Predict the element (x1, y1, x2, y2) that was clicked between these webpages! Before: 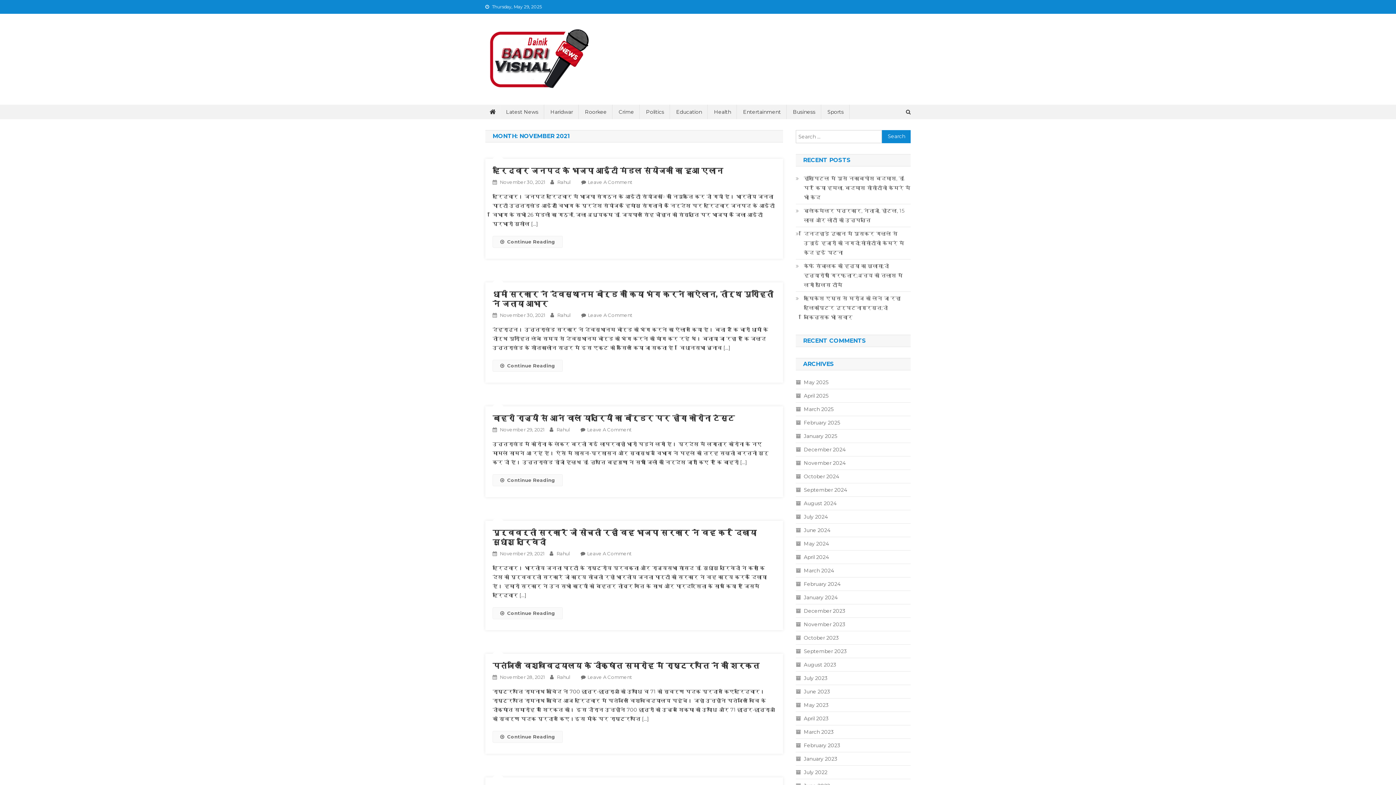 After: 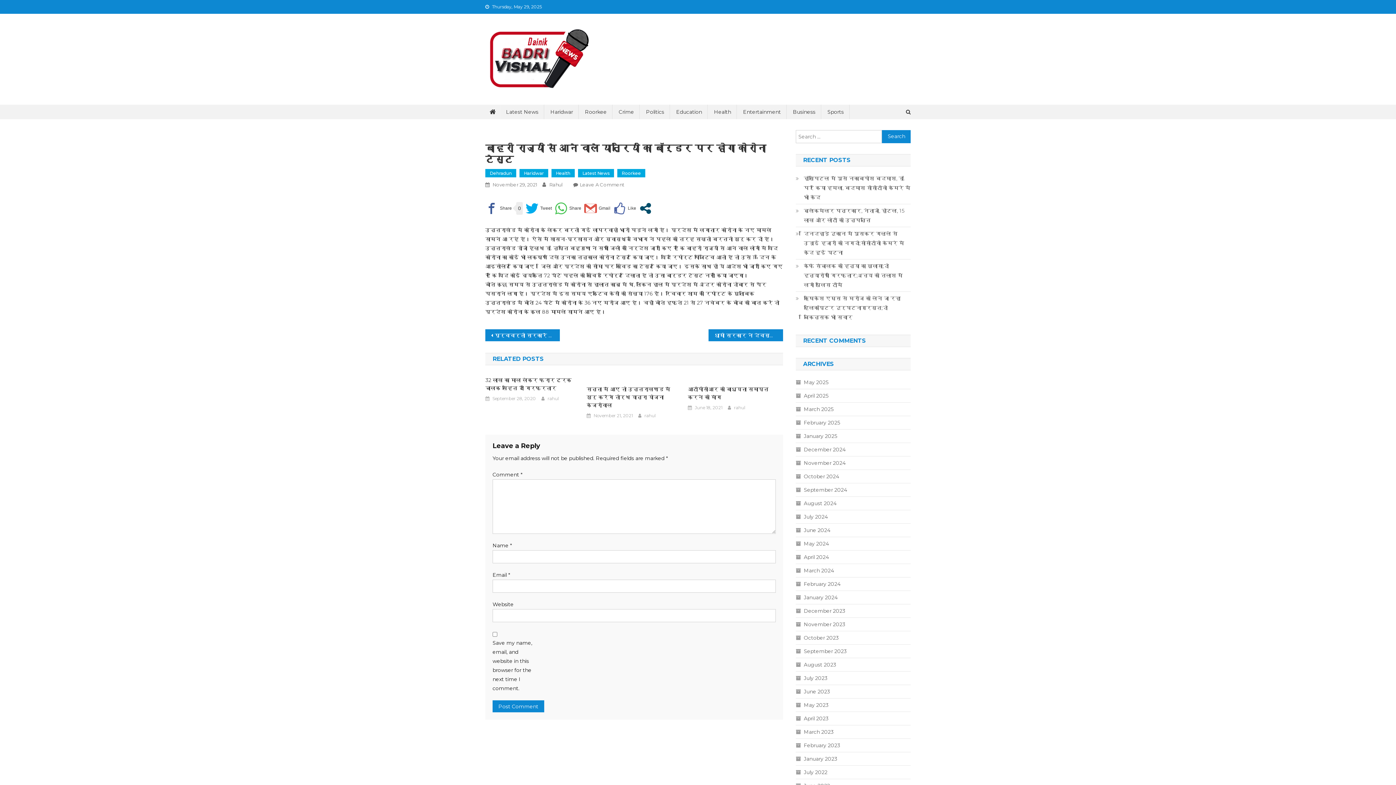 Action: label: November 29, 2021 bbox: (500, 426, 544, 432)